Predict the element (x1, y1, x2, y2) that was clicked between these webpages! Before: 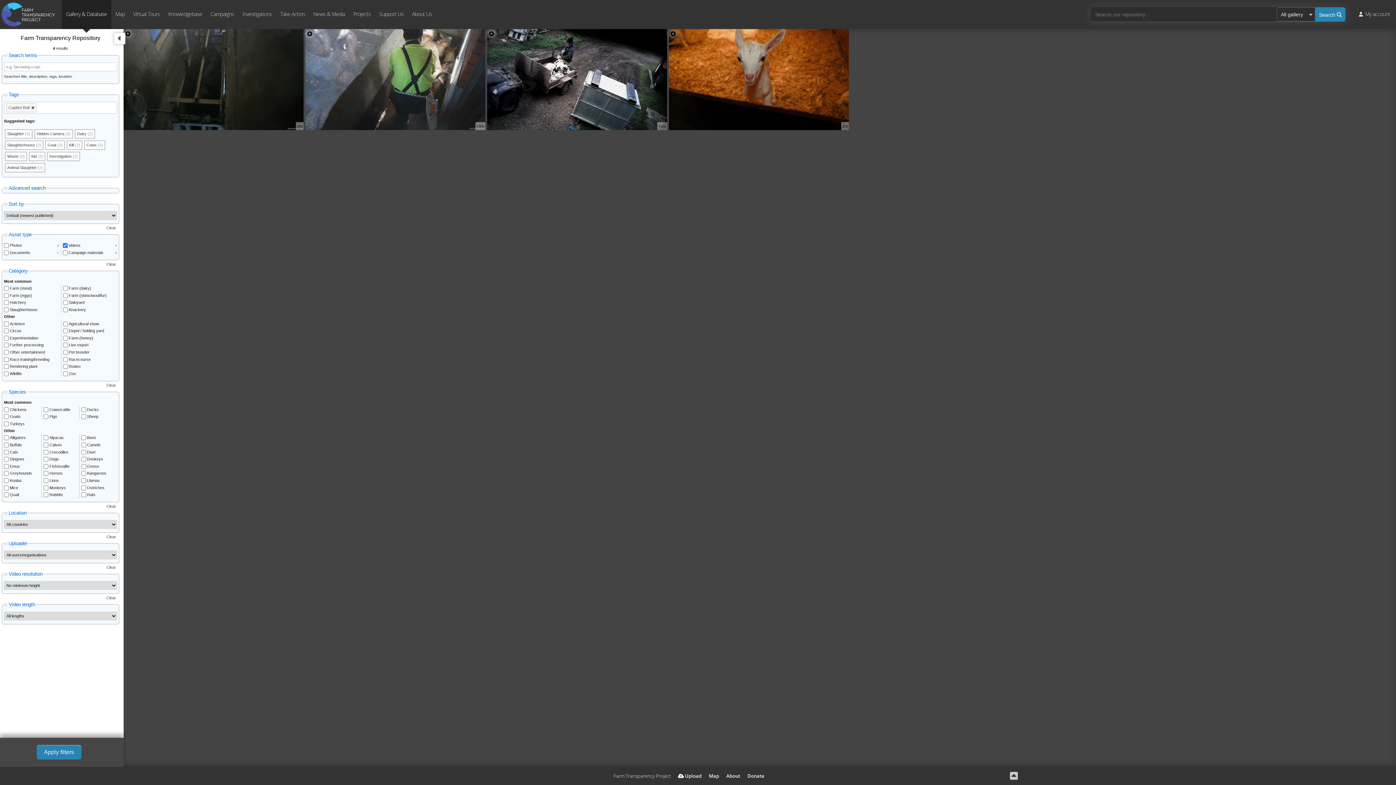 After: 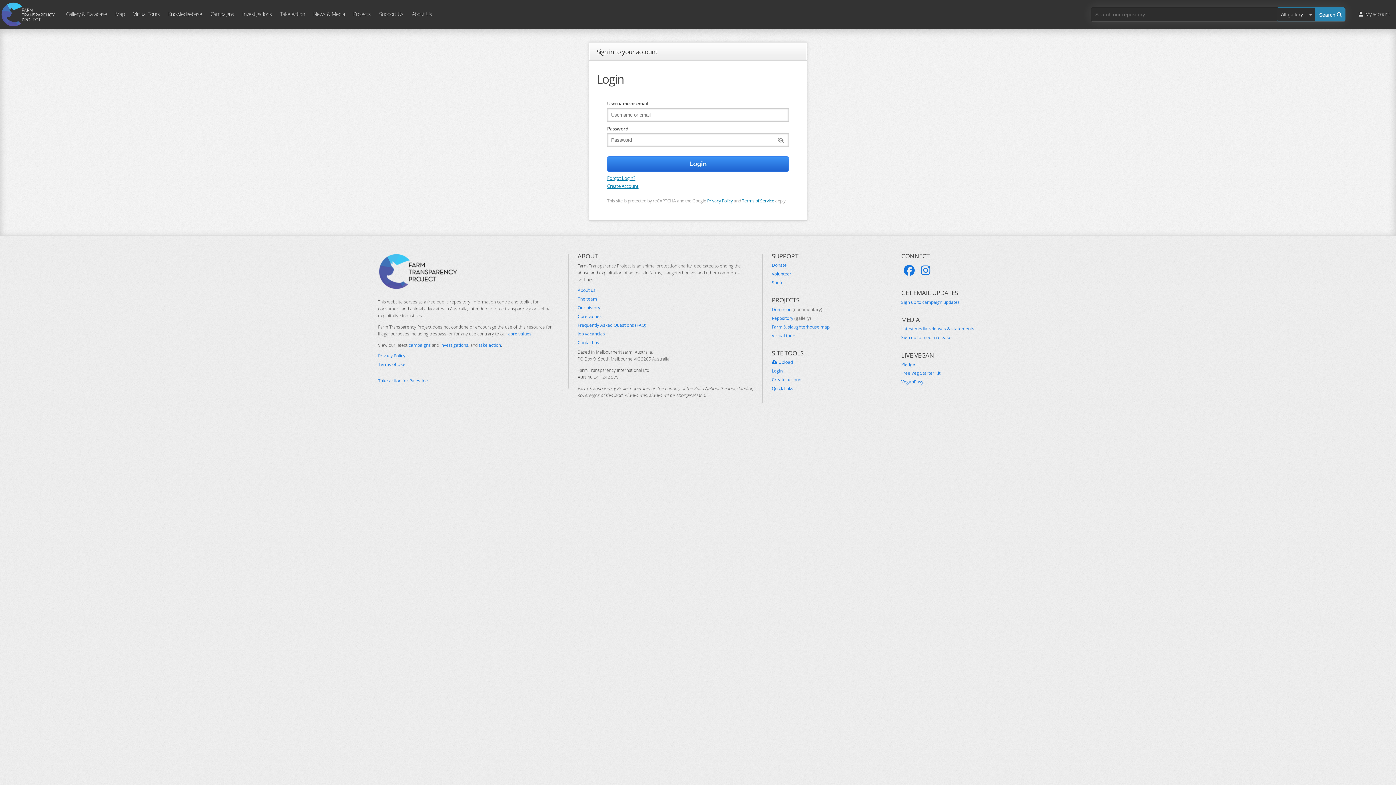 Action: label:  My account bbox: (1355, 0, 1394, 29)